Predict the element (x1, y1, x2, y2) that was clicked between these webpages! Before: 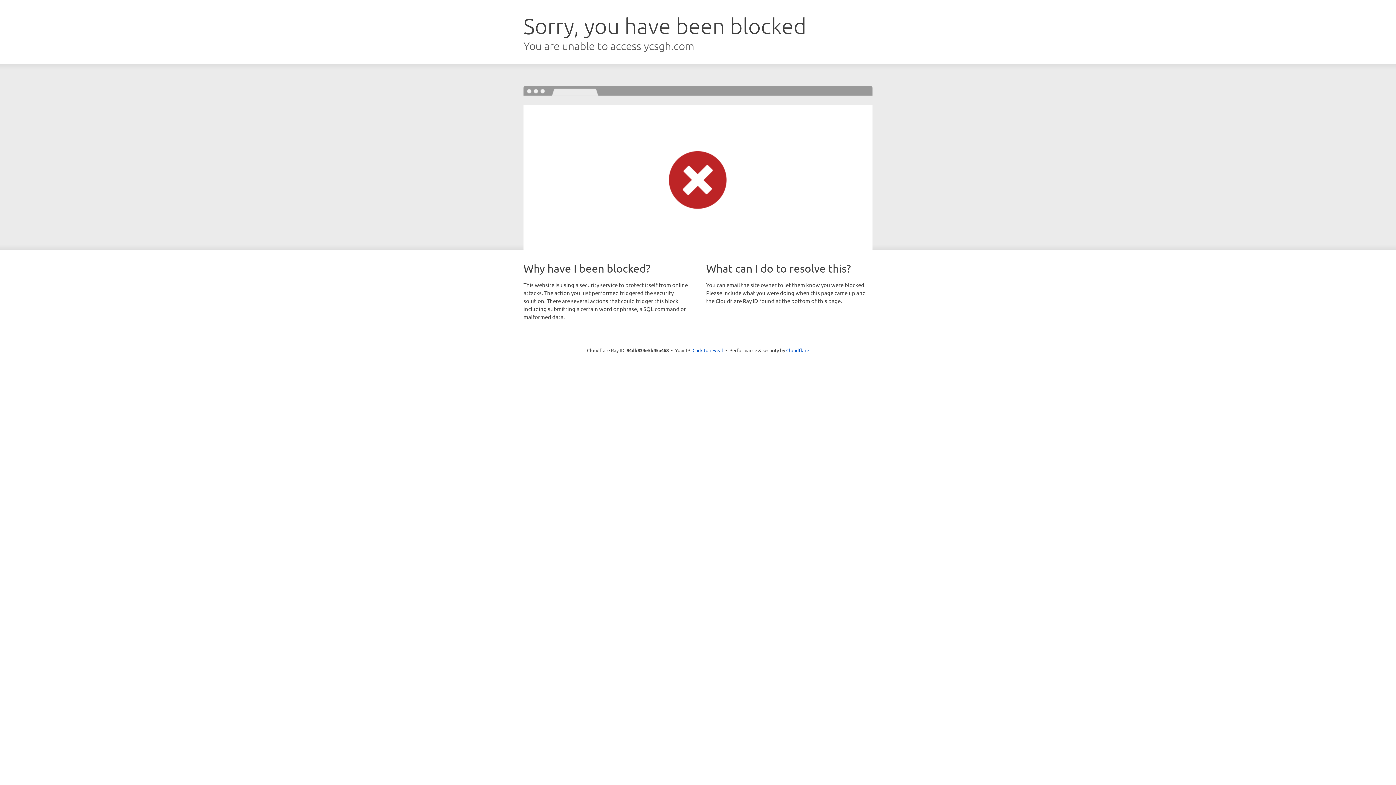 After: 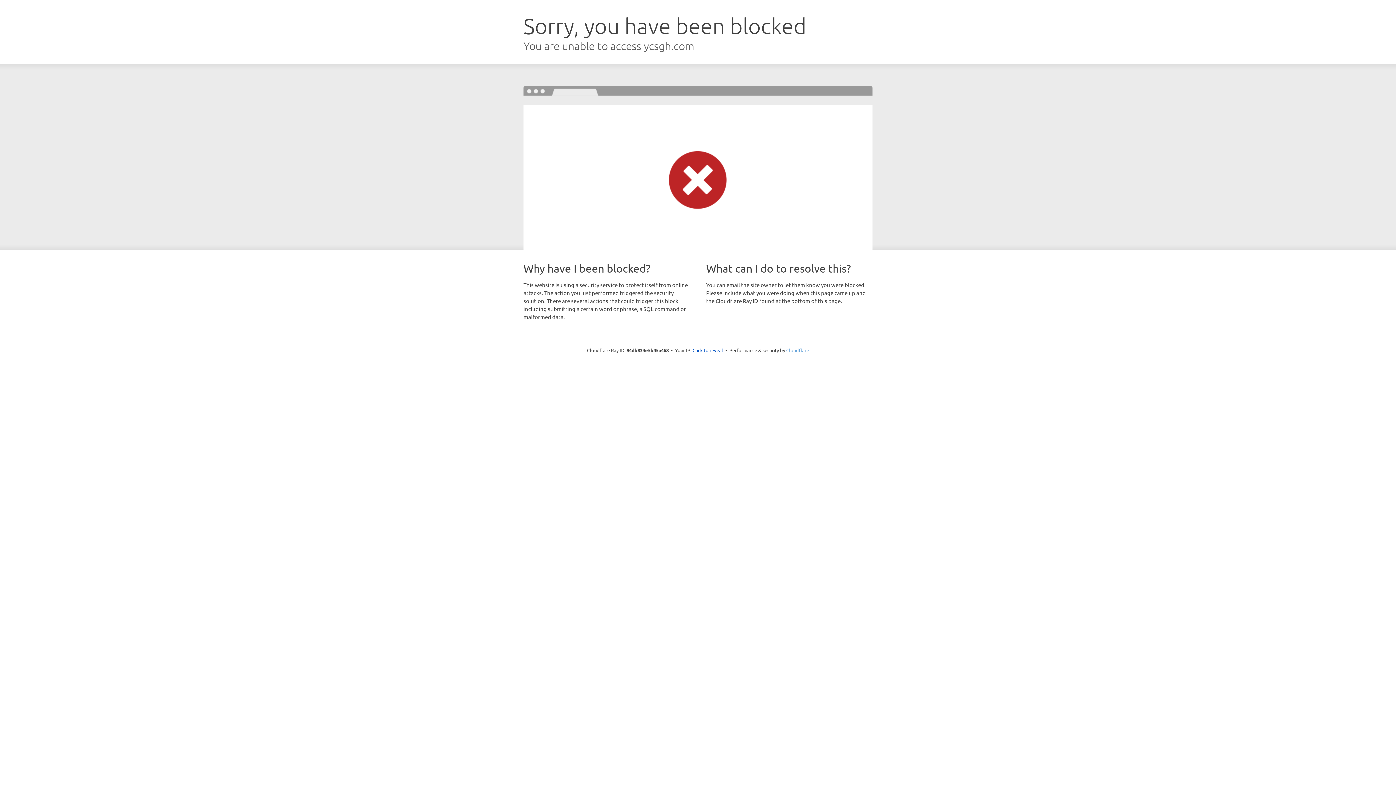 Action: bbox: (786, 347, 809, 353) label: Cloudflare